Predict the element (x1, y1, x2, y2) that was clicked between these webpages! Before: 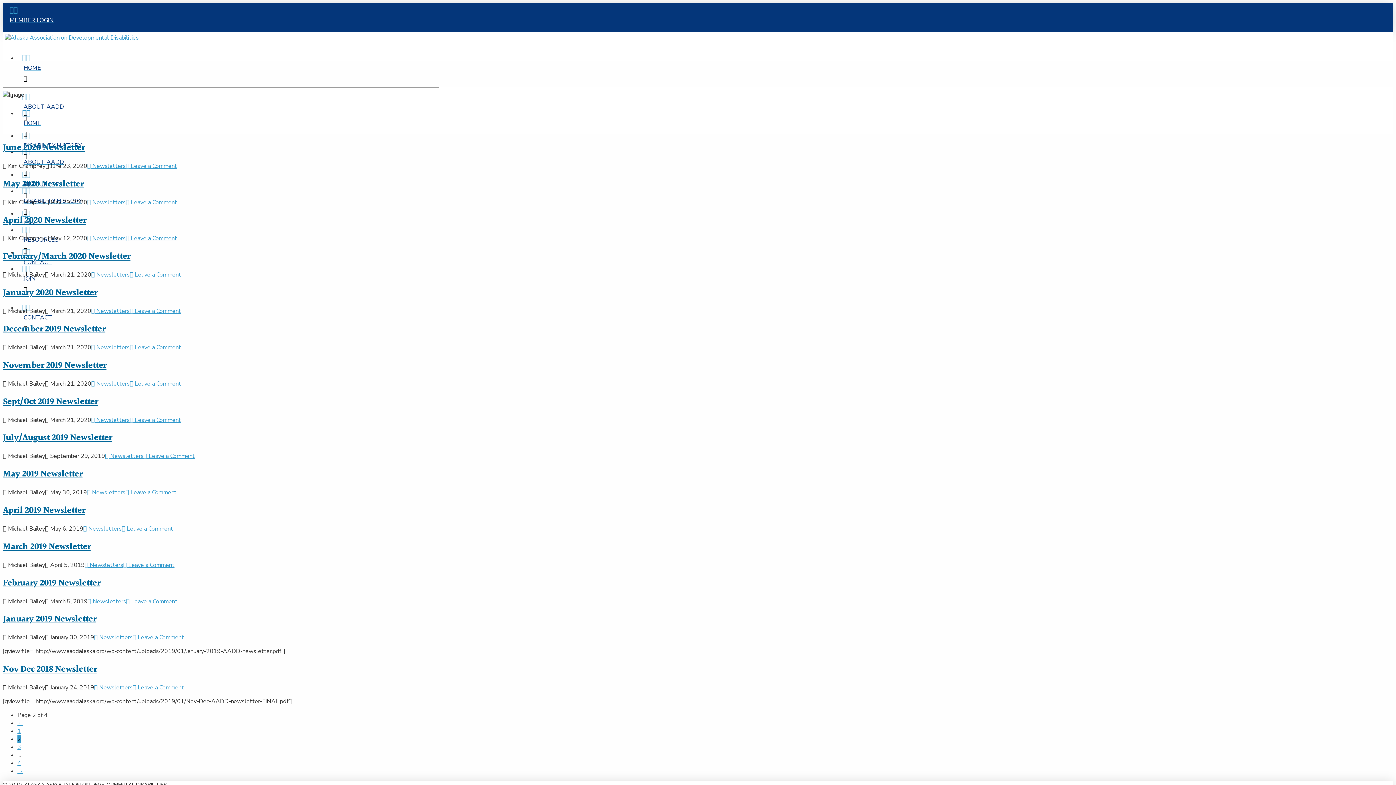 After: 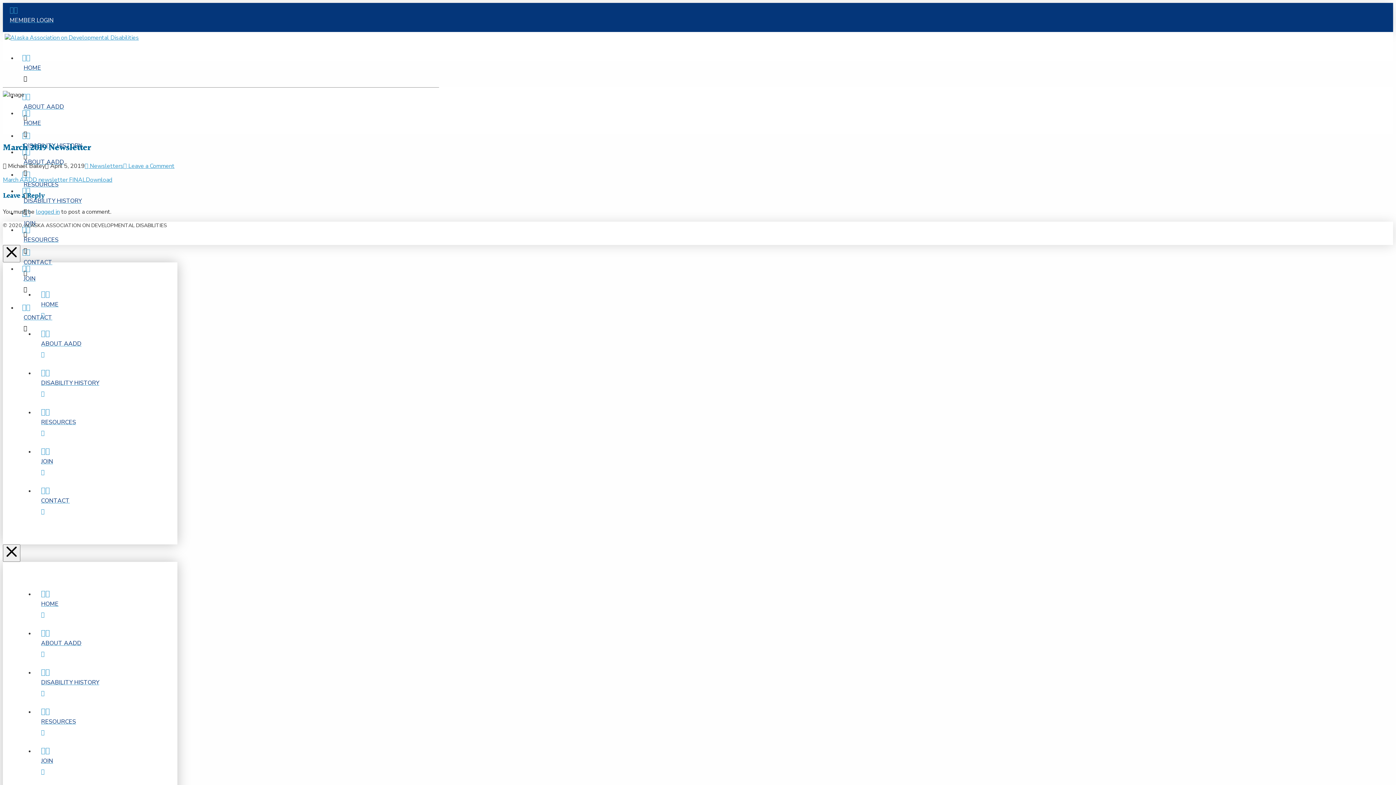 Action: bbox: (2, 540, 90, 554) label: March 2019 Newsletter